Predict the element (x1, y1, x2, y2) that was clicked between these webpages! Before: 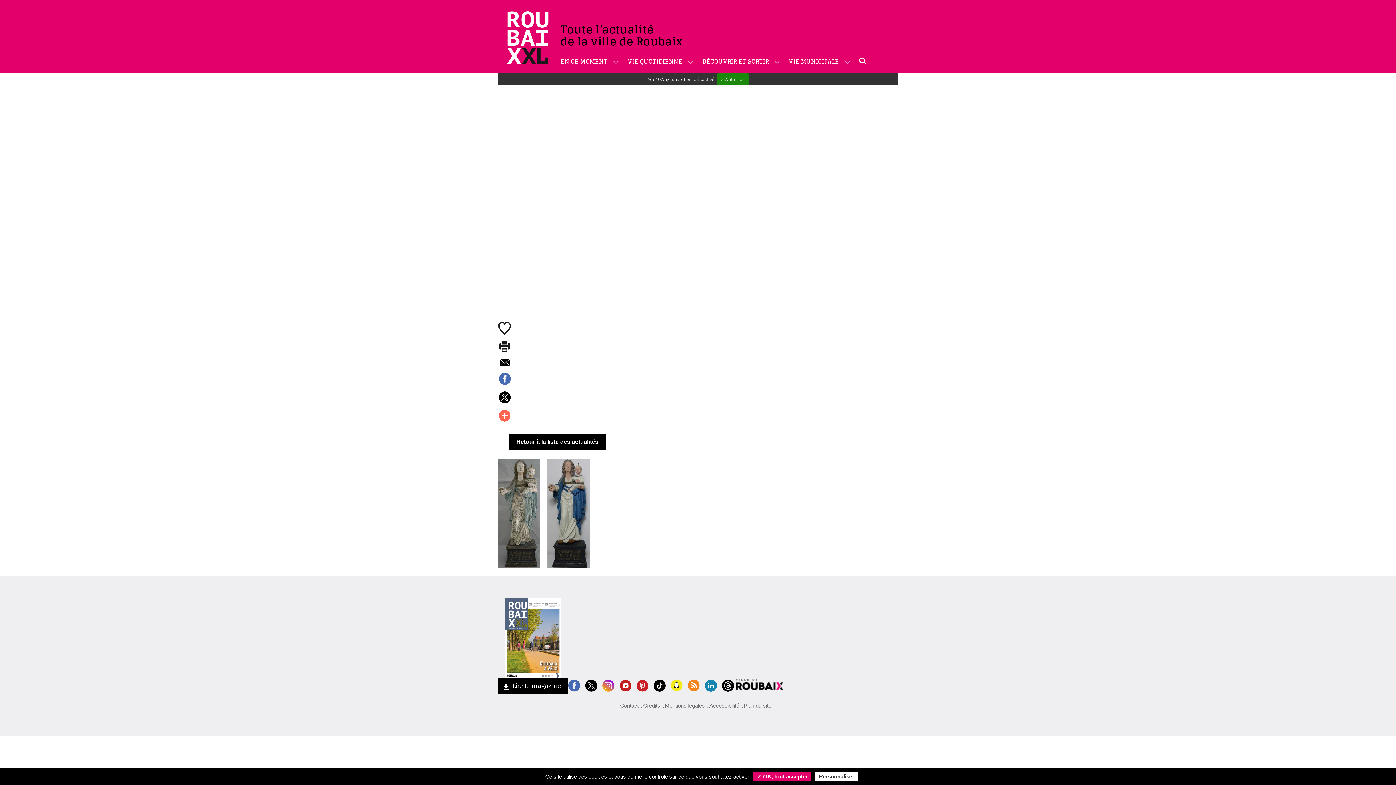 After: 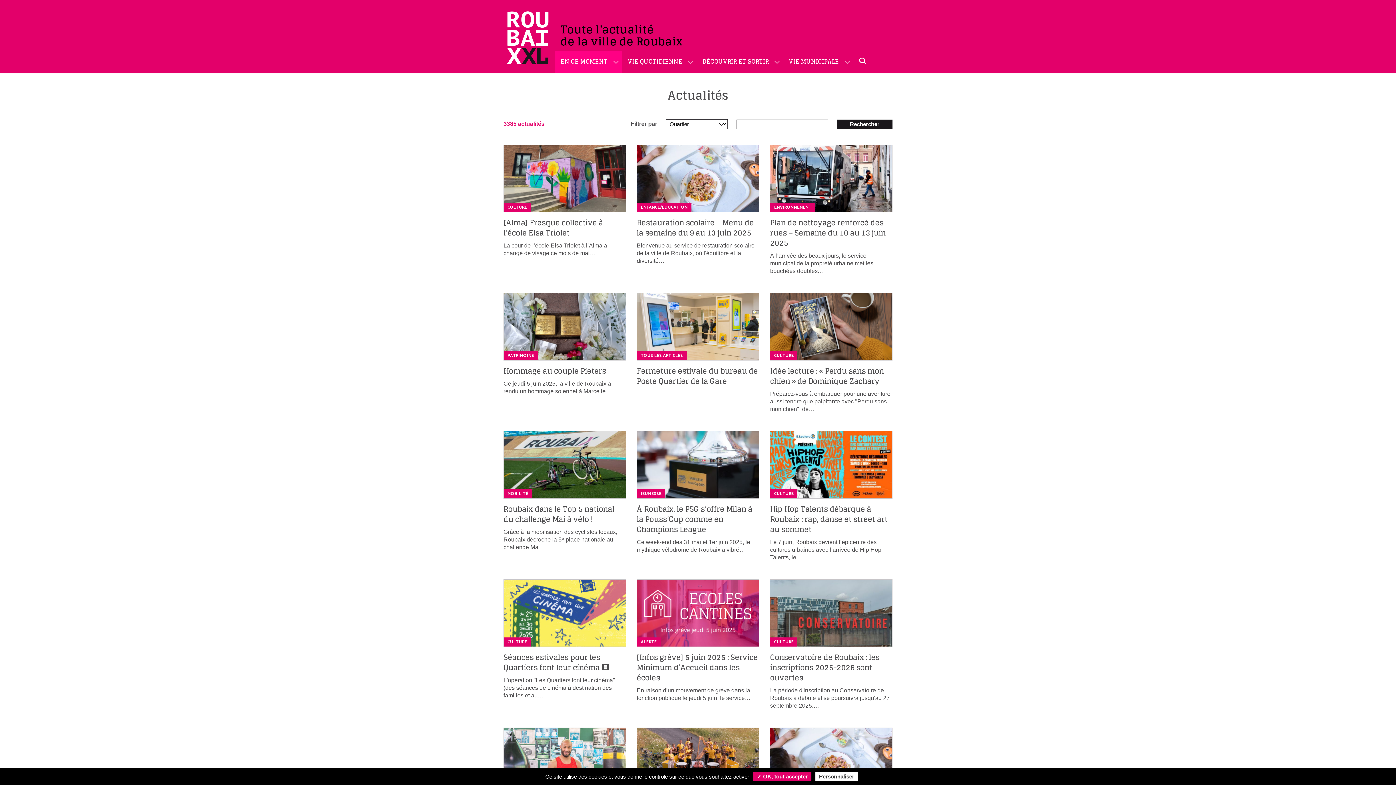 Action: bbox: (509, 433, 605, 450) label: Retour à la liste des actualités